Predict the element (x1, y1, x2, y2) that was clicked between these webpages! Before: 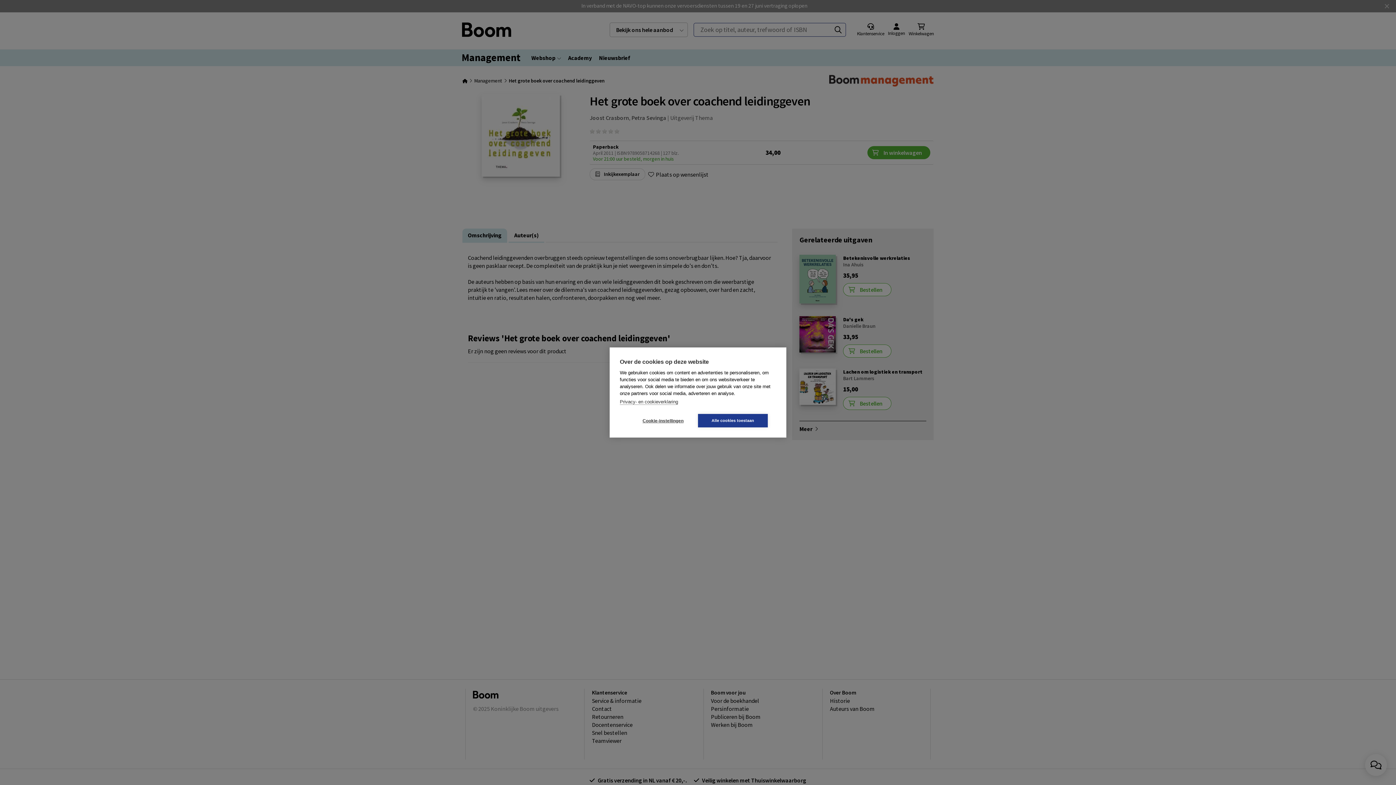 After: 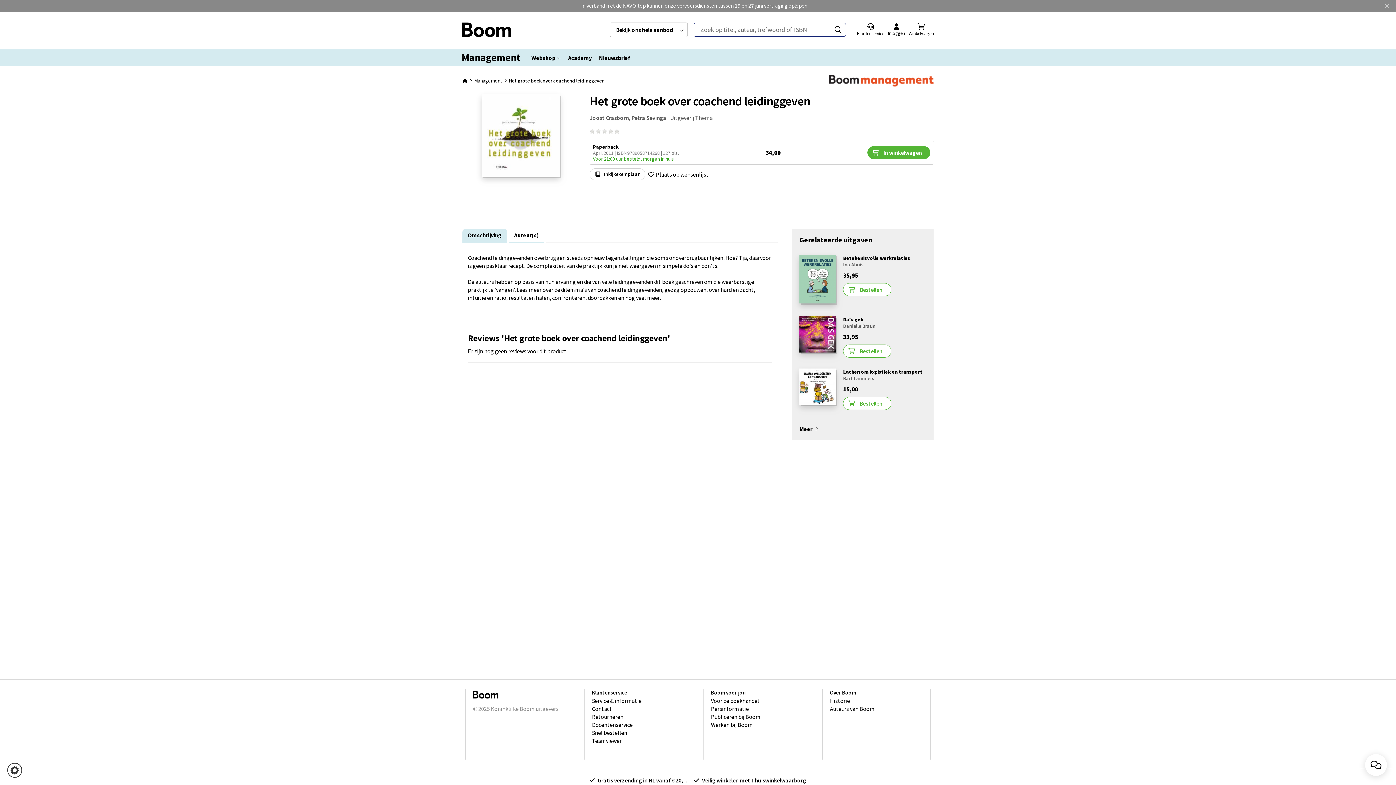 Action: bbox: (698, 414, 768, 427) label: Alle cookies toestaan